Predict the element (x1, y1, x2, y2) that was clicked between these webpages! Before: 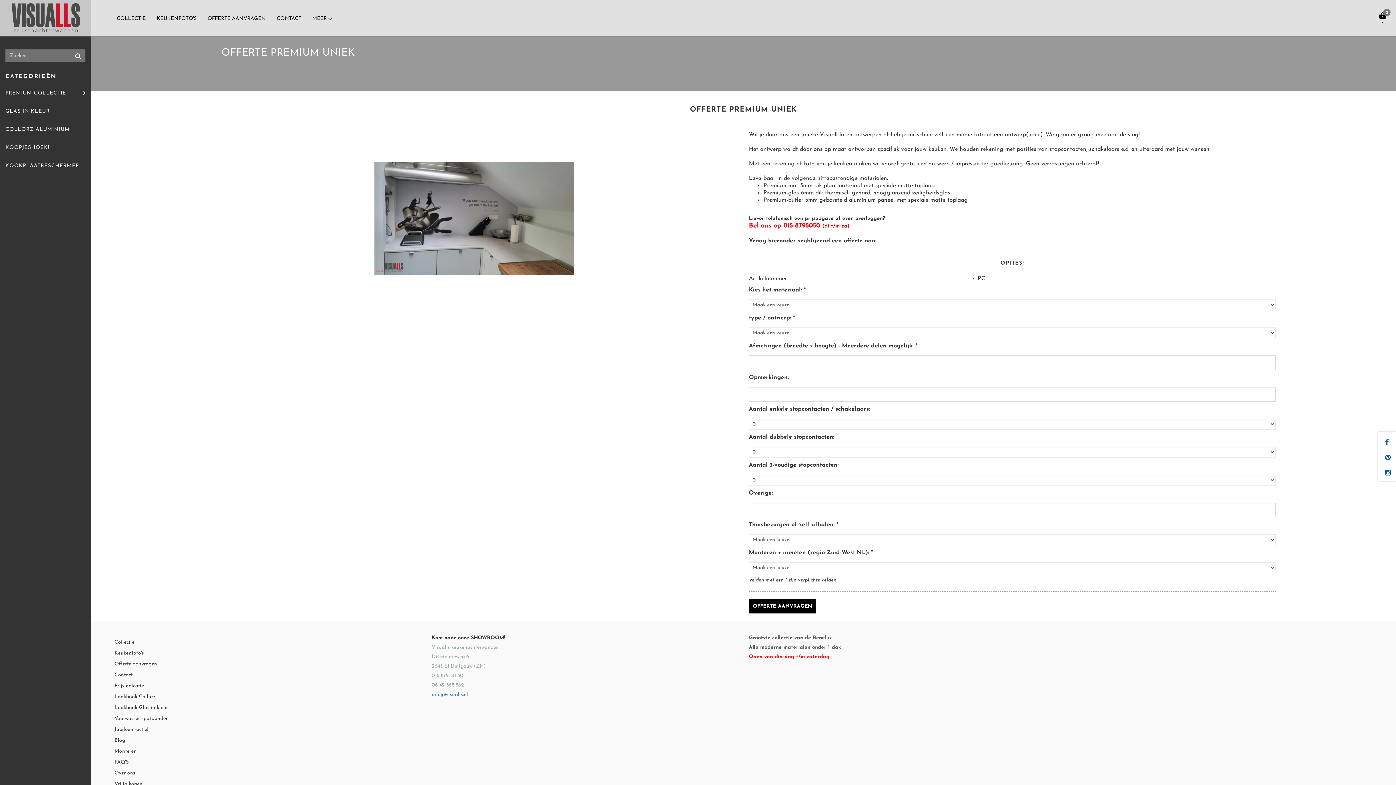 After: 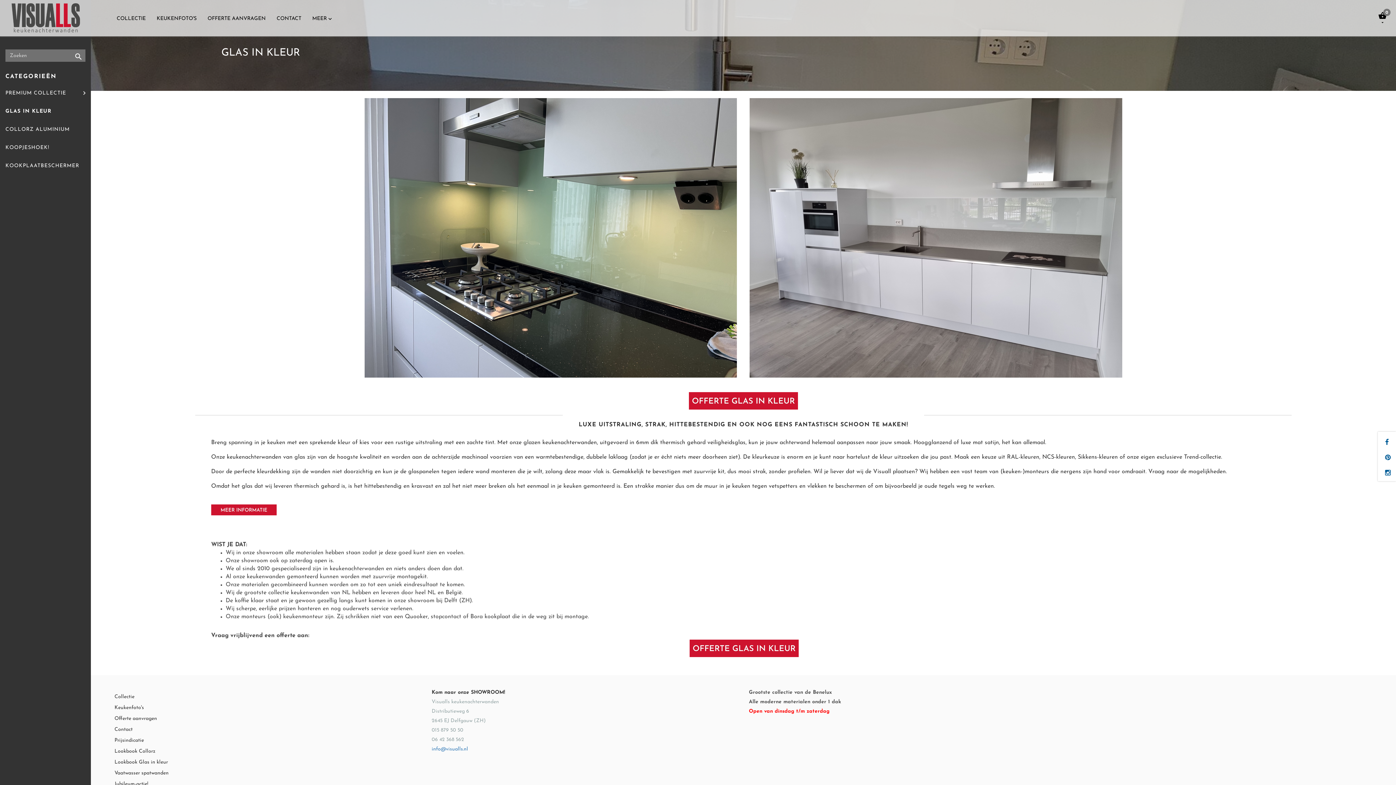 Action: label: GLAS IN KLEUR bbox: (0, 102, 90, 120)